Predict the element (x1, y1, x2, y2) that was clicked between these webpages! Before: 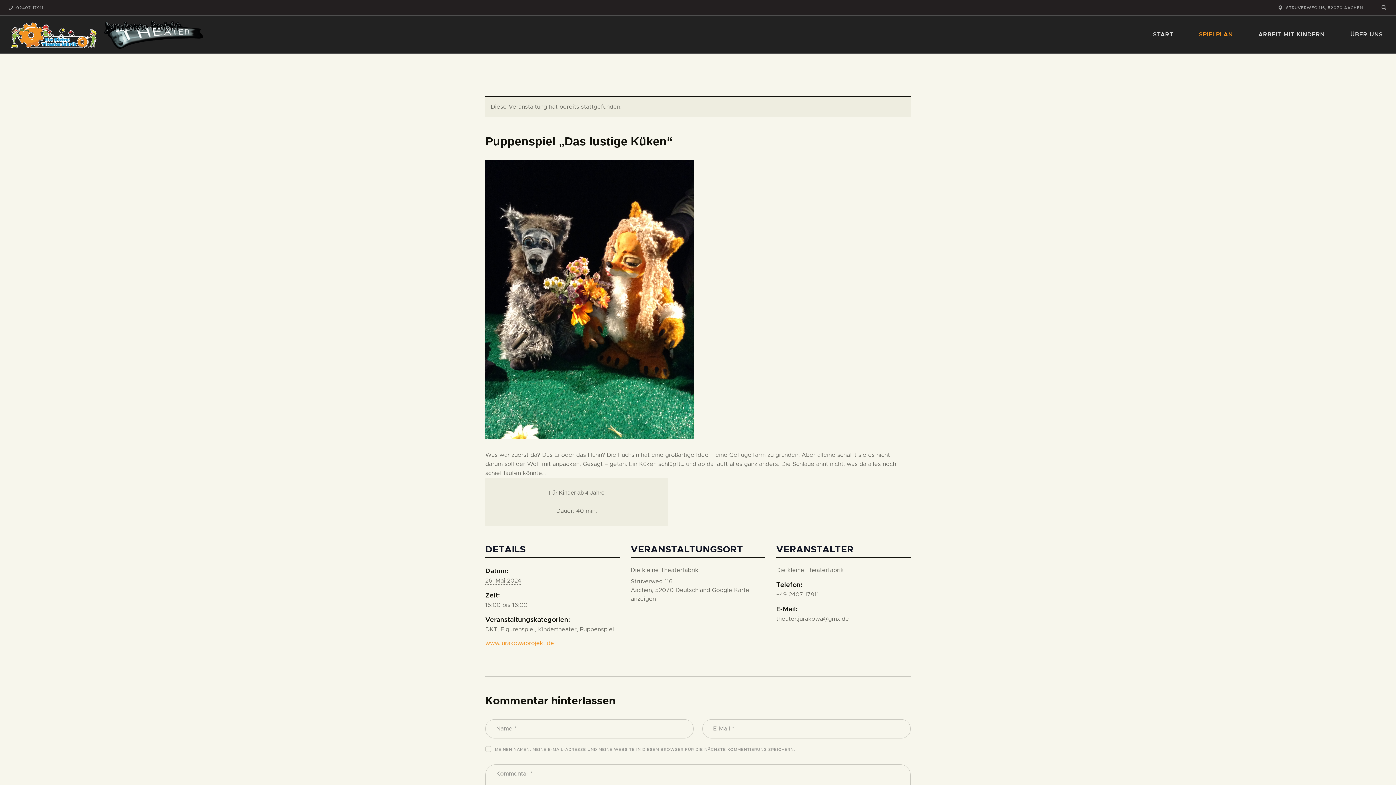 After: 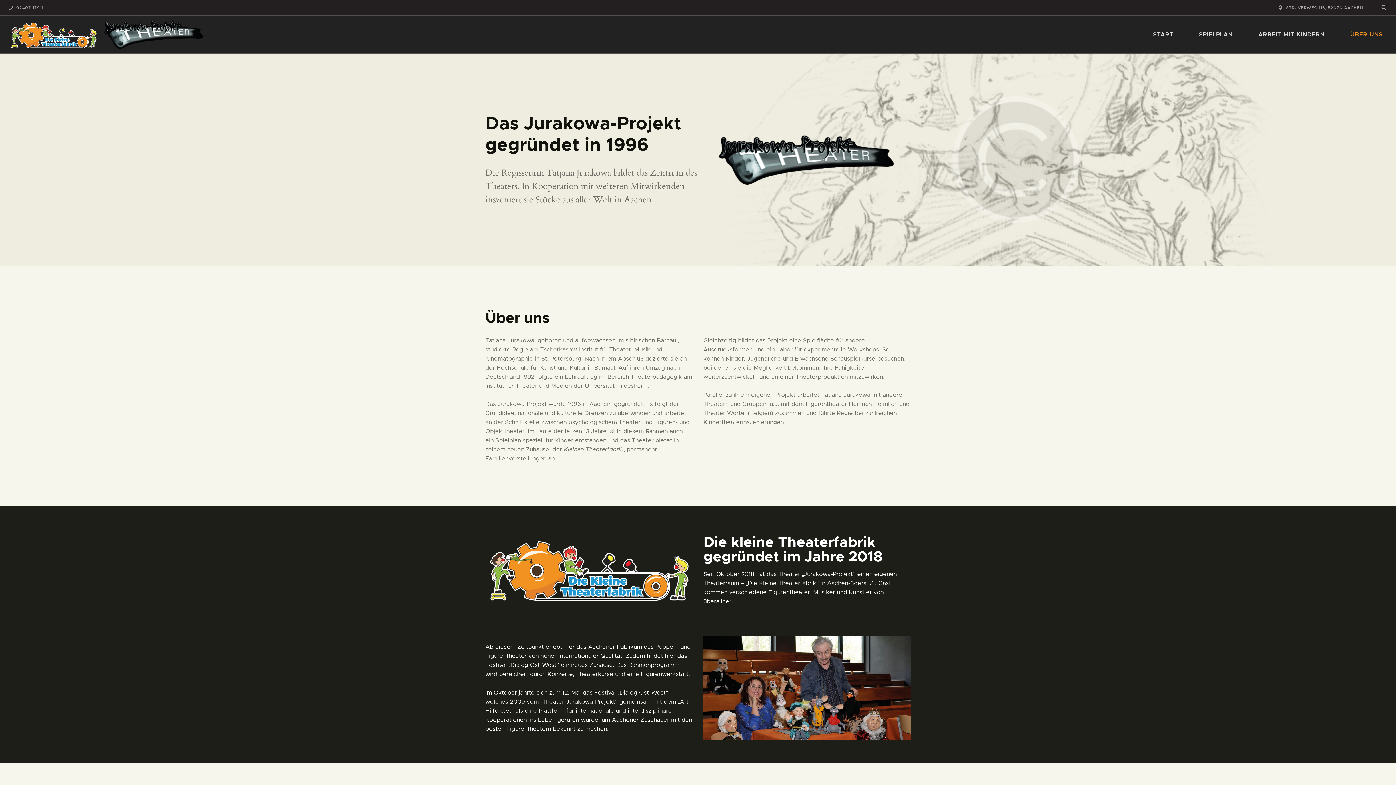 Action: label: ÜBER UNS bbox: (1337, 15, 1396, 53)